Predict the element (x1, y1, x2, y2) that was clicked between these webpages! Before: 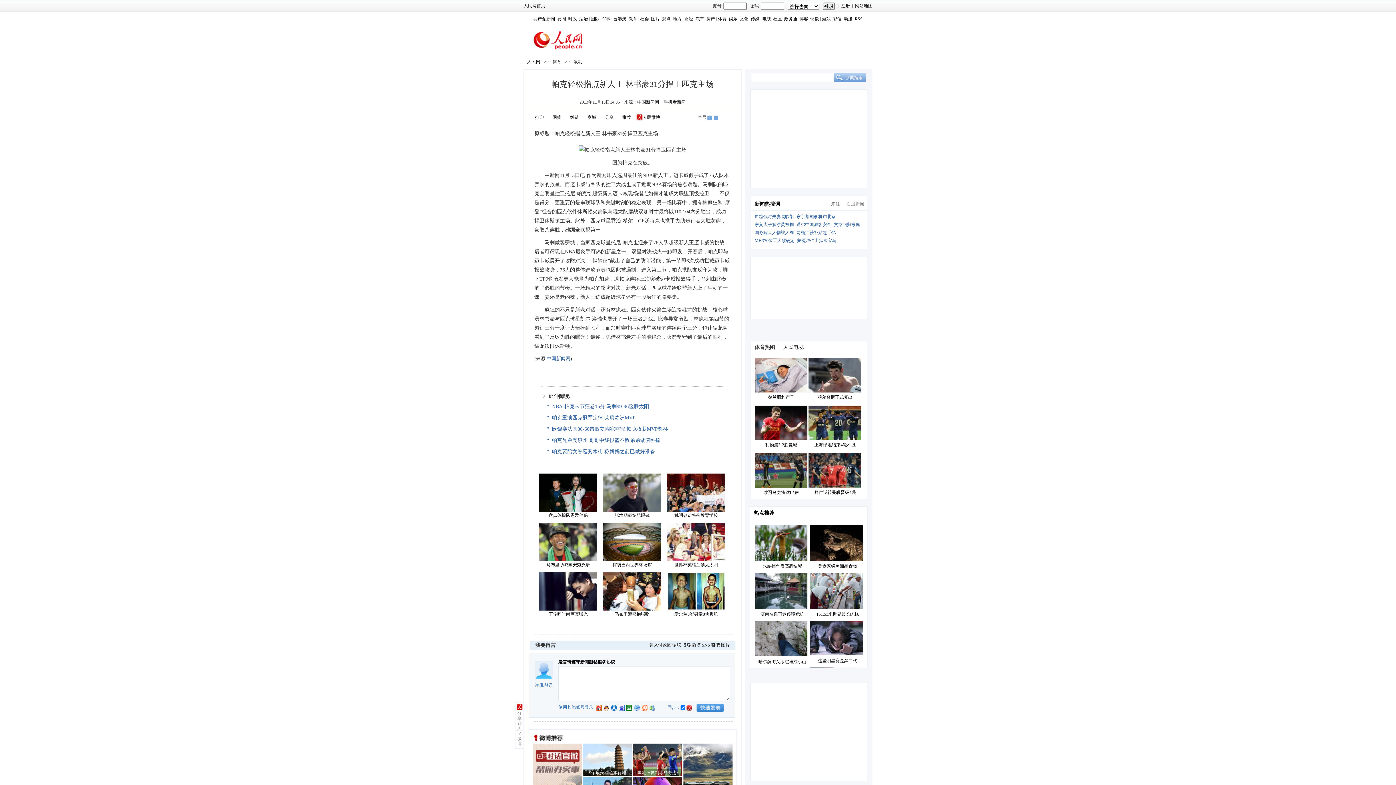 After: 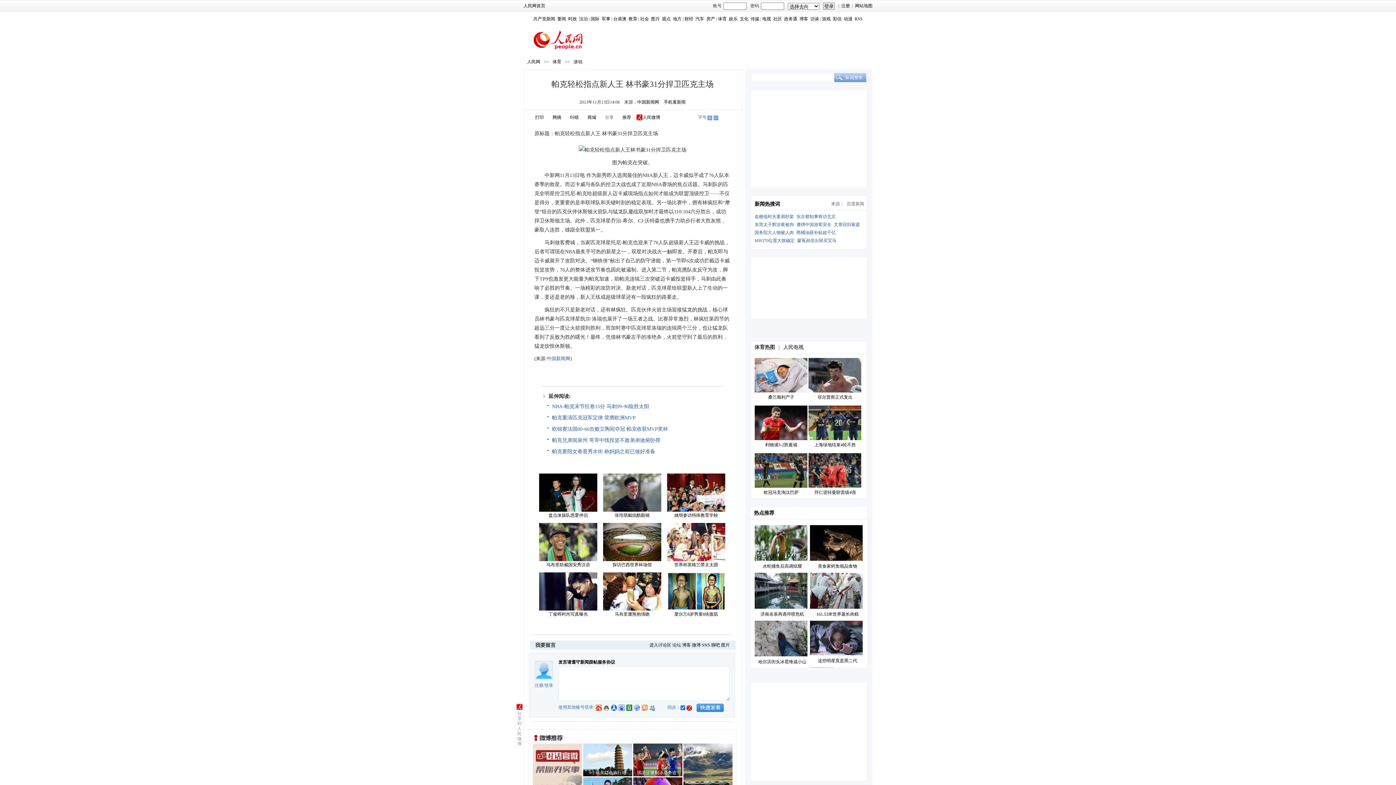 Action: bbox: (603, 572, 661, 611)